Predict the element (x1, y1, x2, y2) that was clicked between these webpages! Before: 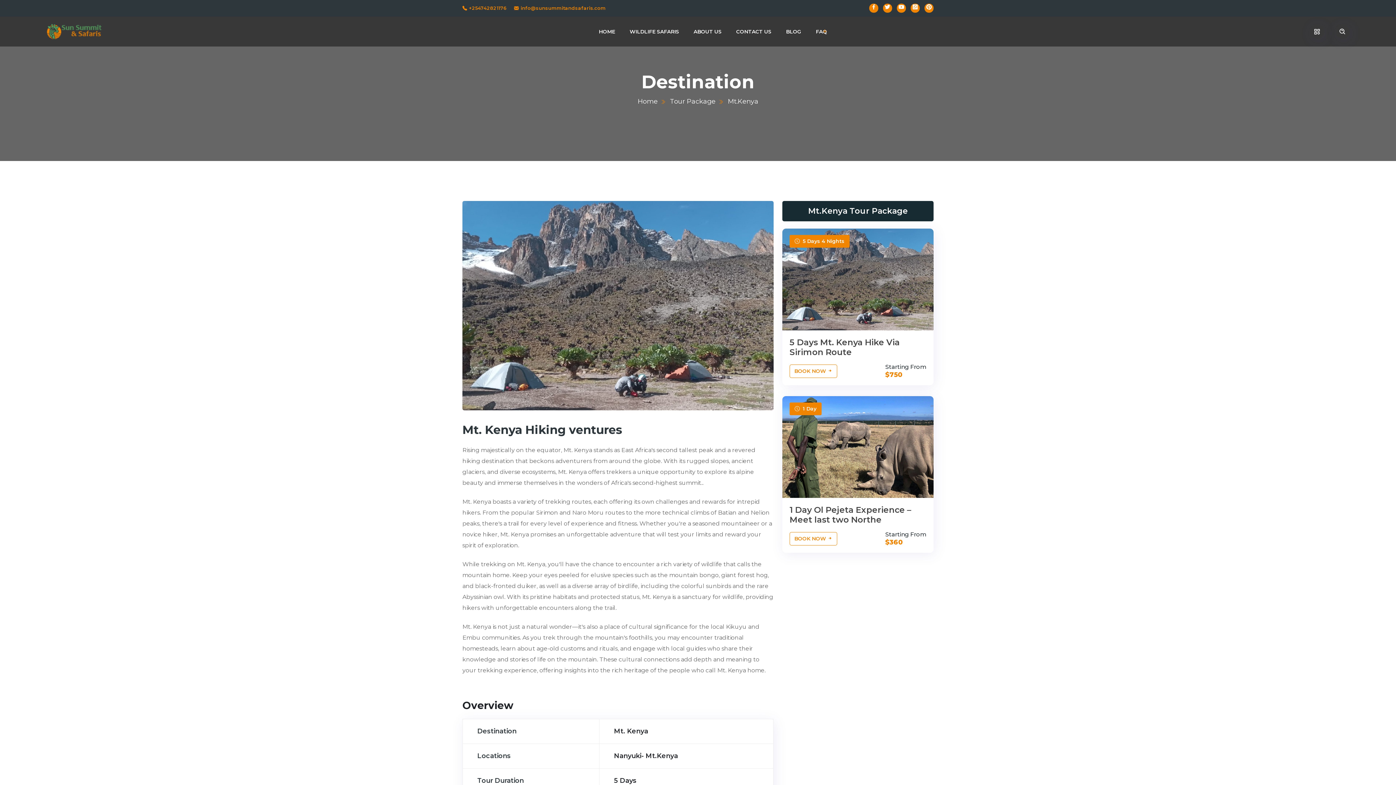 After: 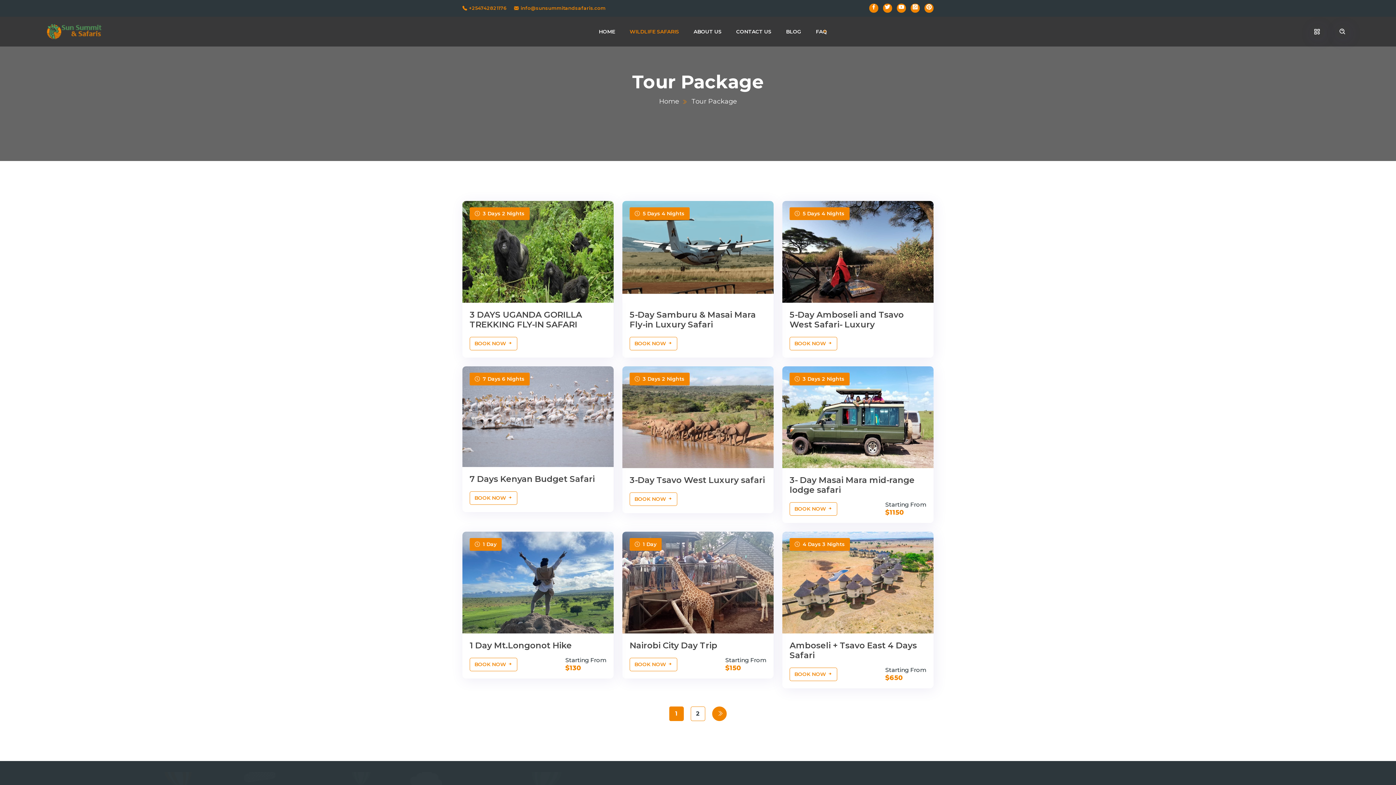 Action: bbox: (629, 16, 679, 46) label: WILDLIFE SAFARIS